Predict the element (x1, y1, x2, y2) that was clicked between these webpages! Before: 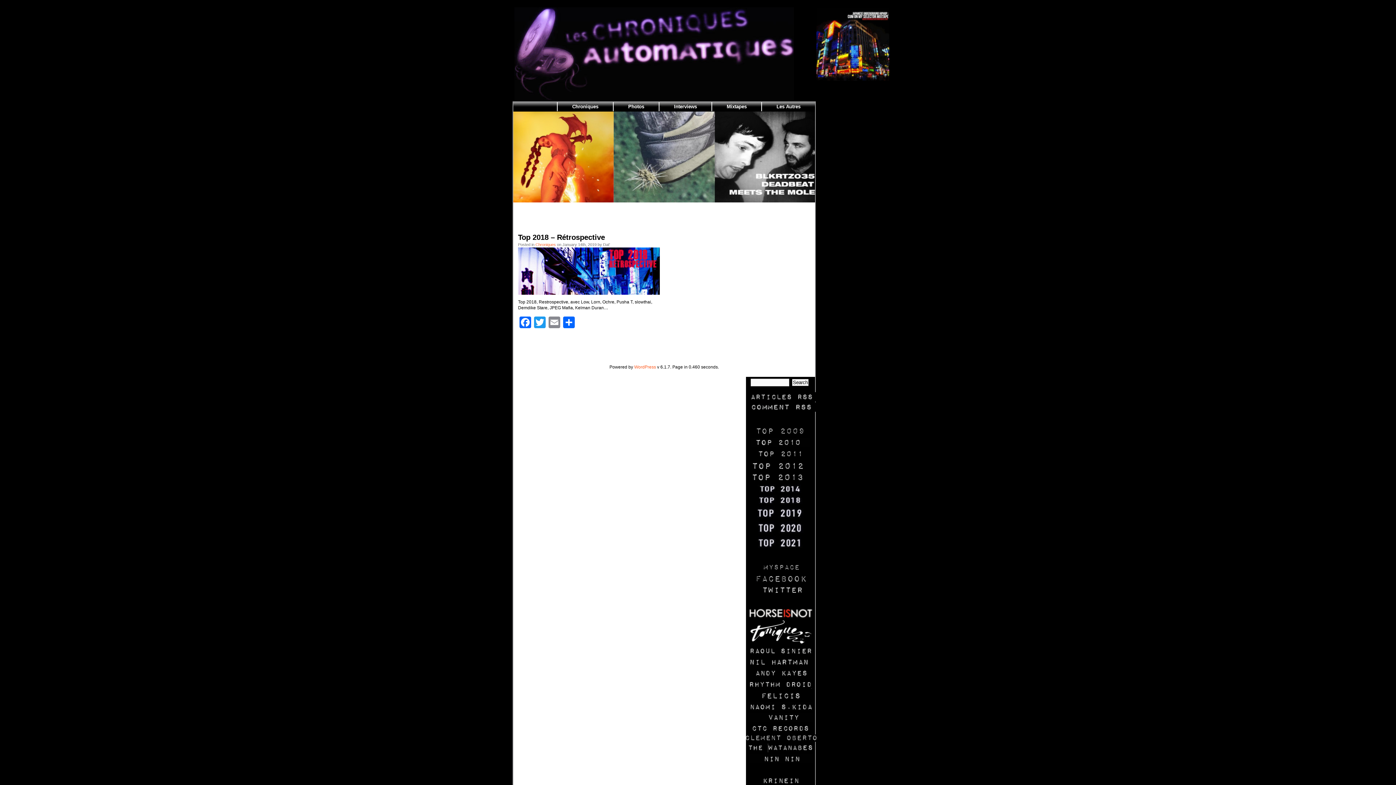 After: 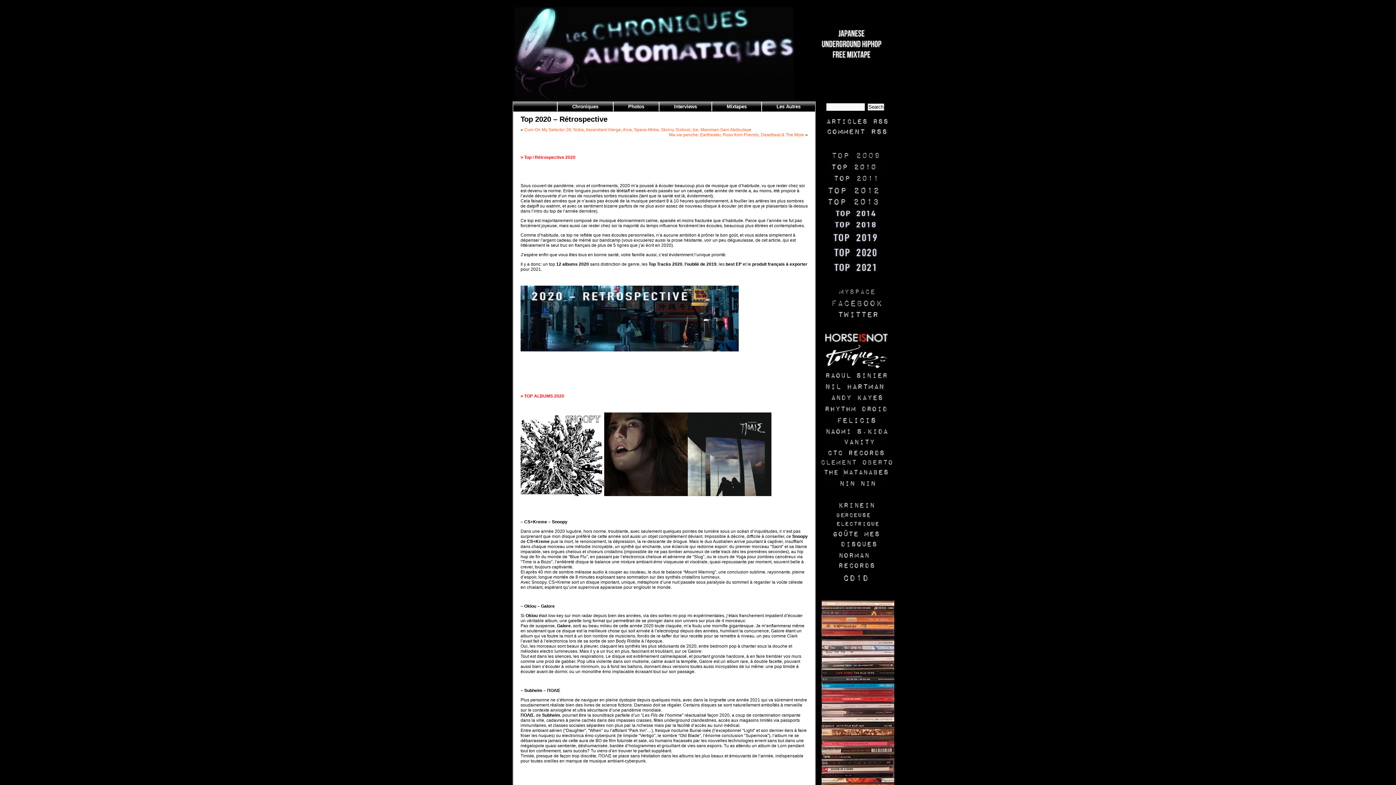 Action: bbox: (752, 531, 808, 535)